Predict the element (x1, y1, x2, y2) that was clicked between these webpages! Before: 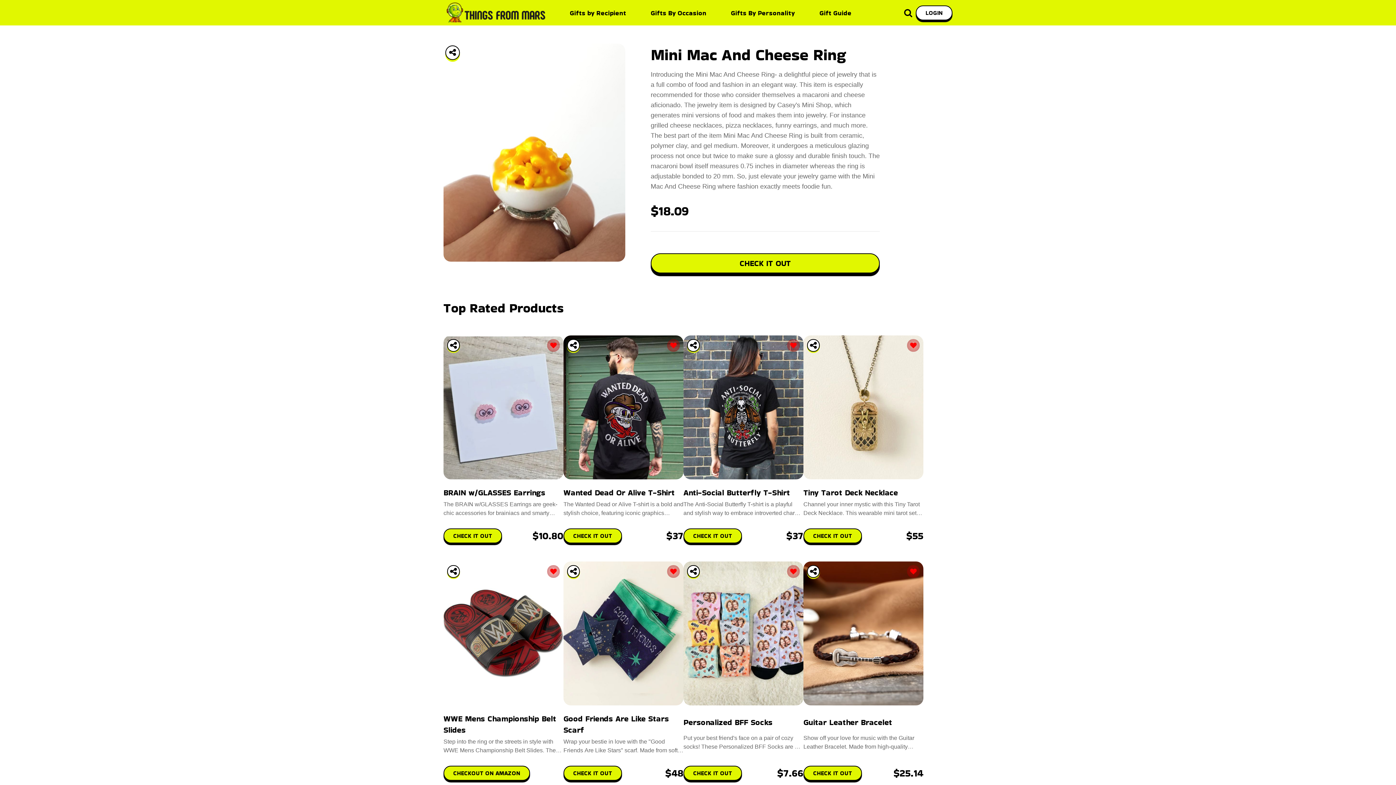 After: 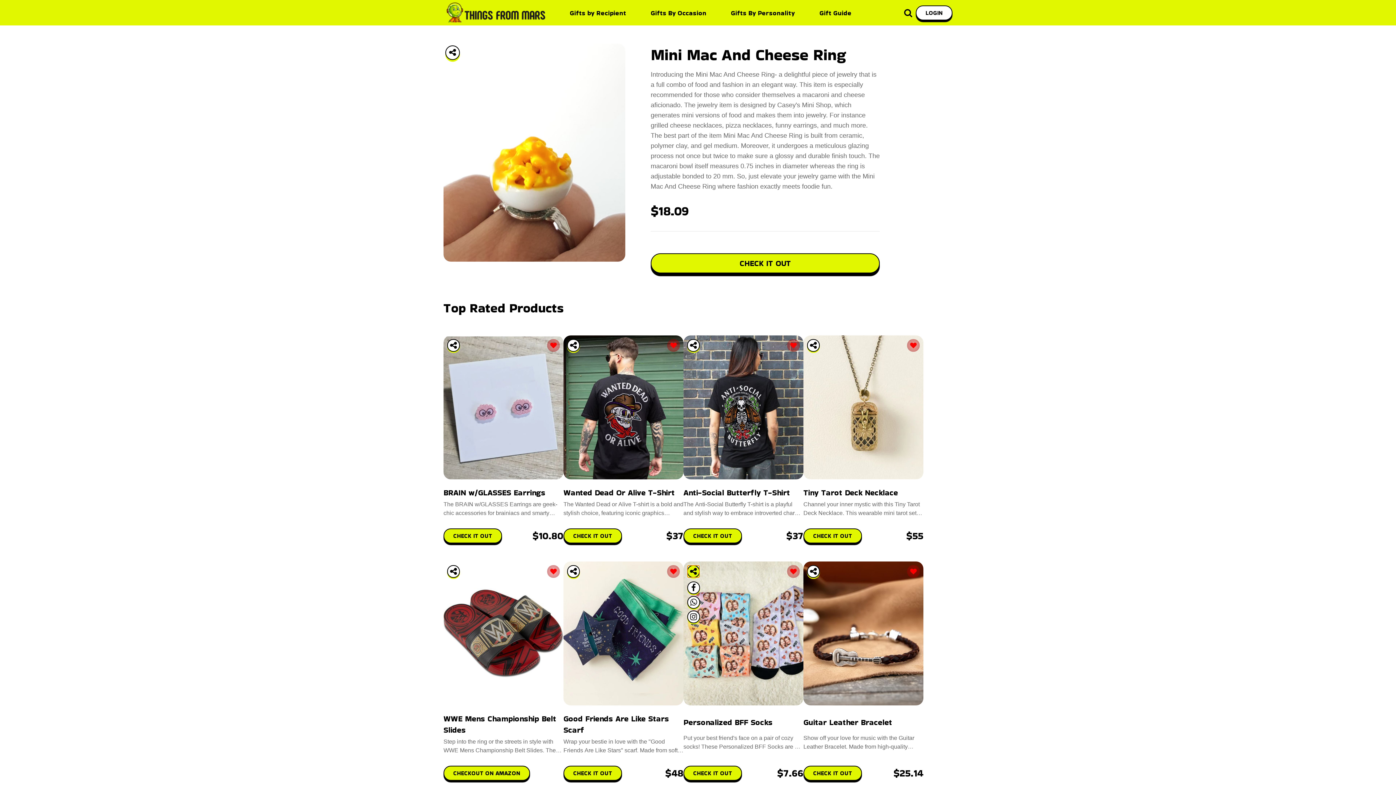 Action: bbox: (687, 565, 700, 578)